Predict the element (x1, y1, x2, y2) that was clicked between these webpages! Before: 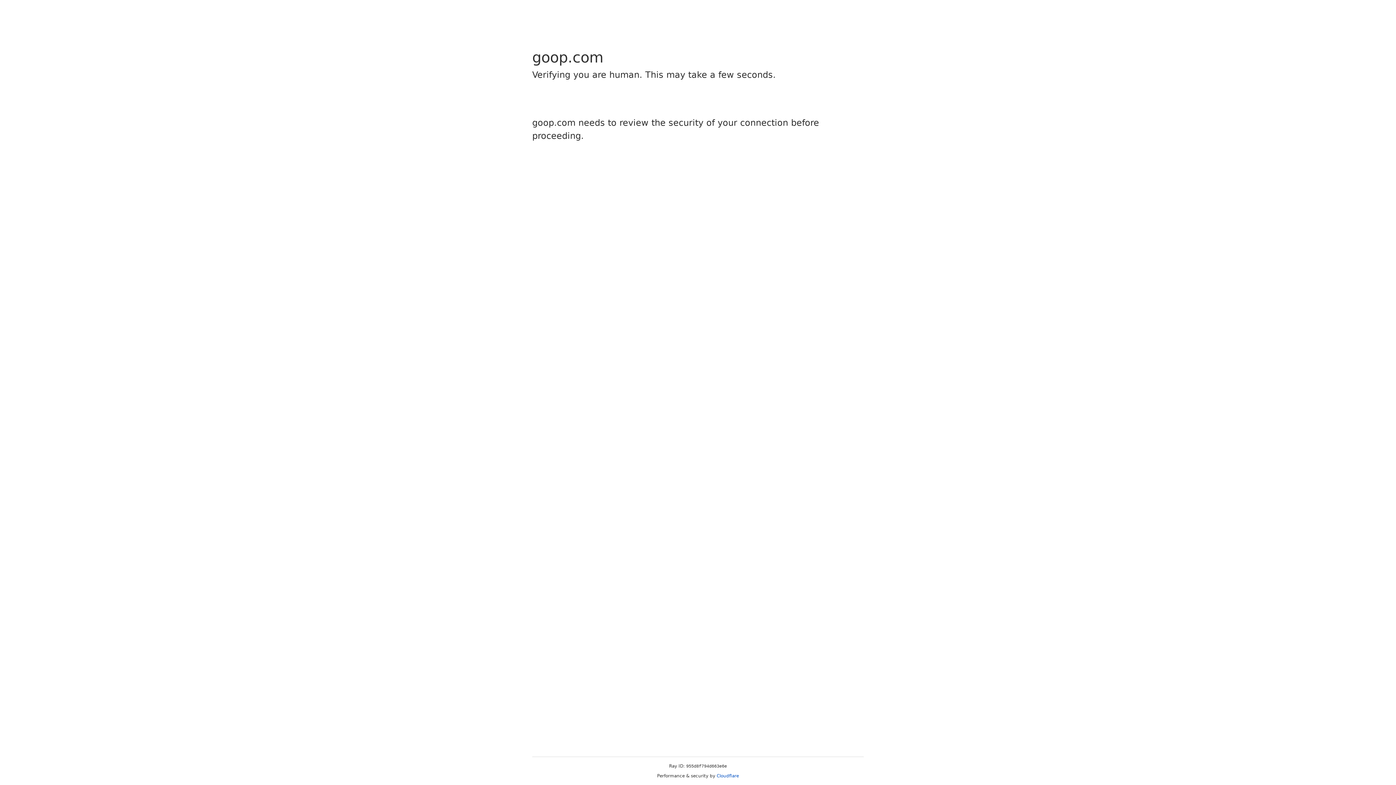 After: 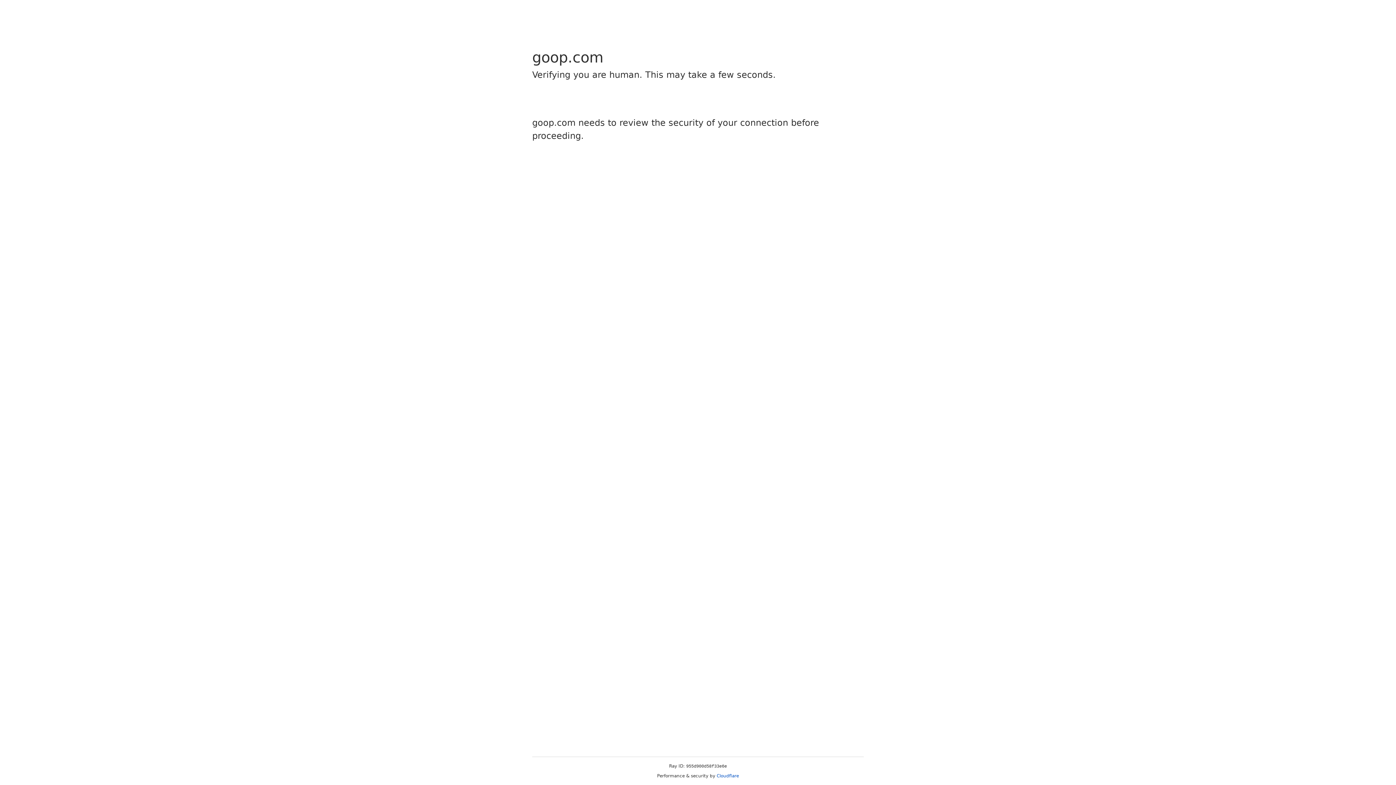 Action: bbox: (716, 773, 739, 778) label: Cloudflare